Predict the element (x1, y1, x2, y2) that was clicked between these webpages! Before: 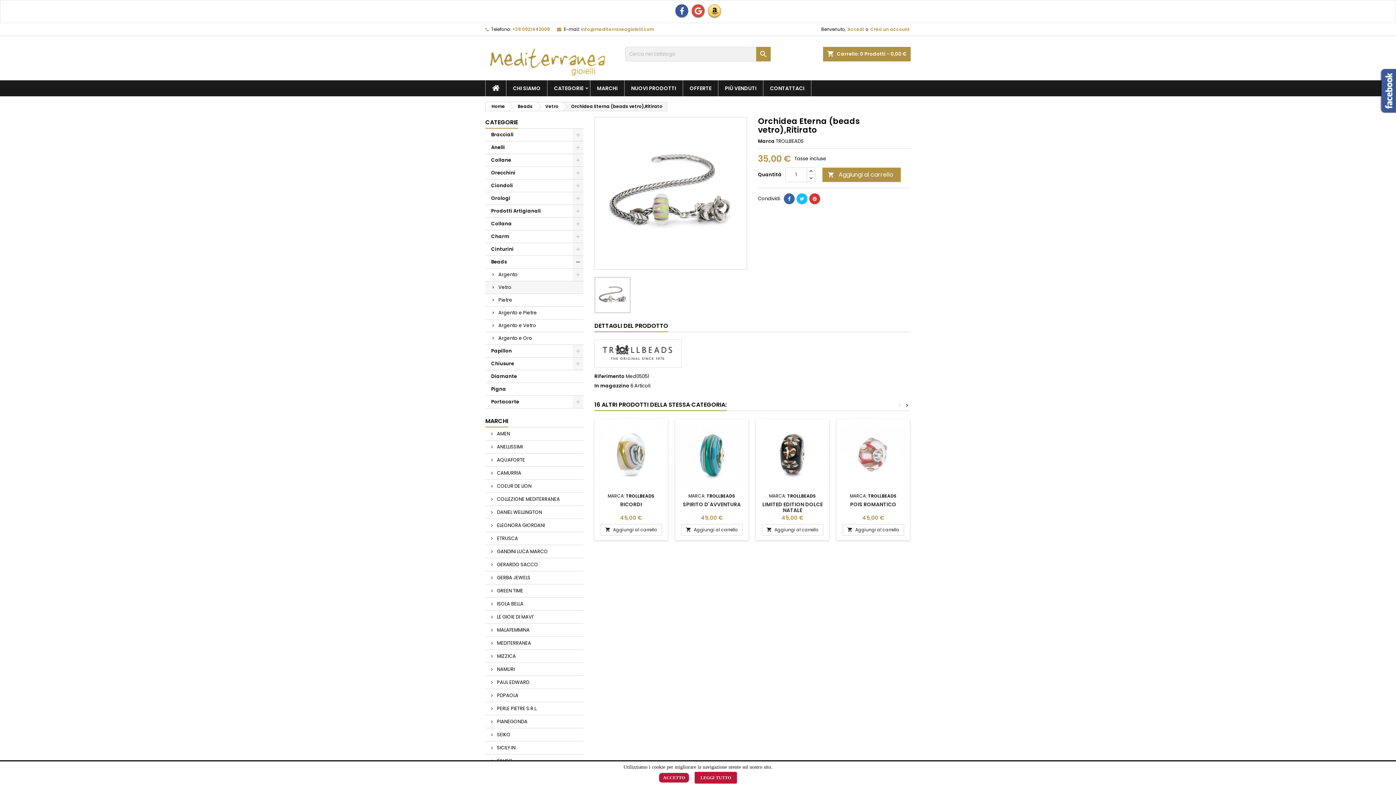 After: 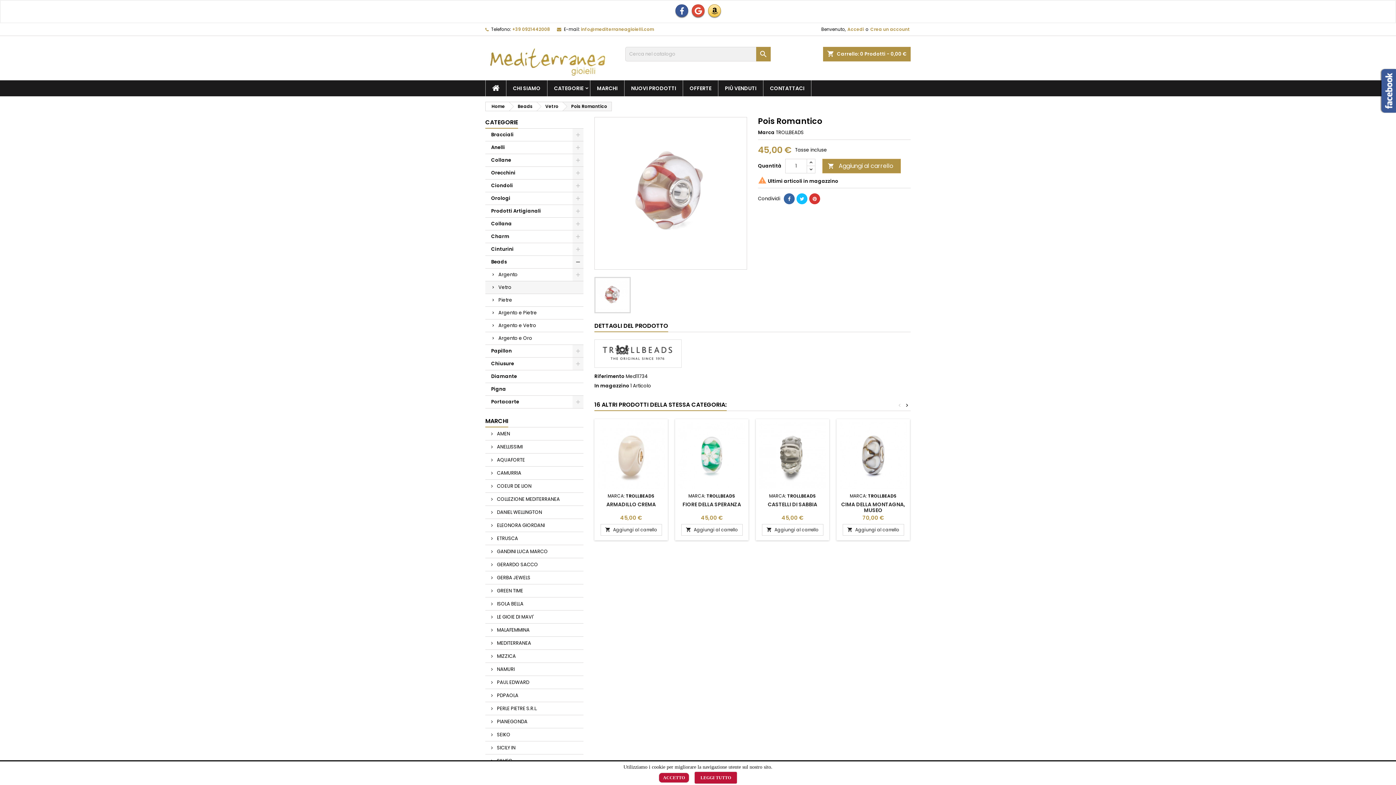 Action: label: POIS ROMANTICO bbox: (850, 501, 896, 508)